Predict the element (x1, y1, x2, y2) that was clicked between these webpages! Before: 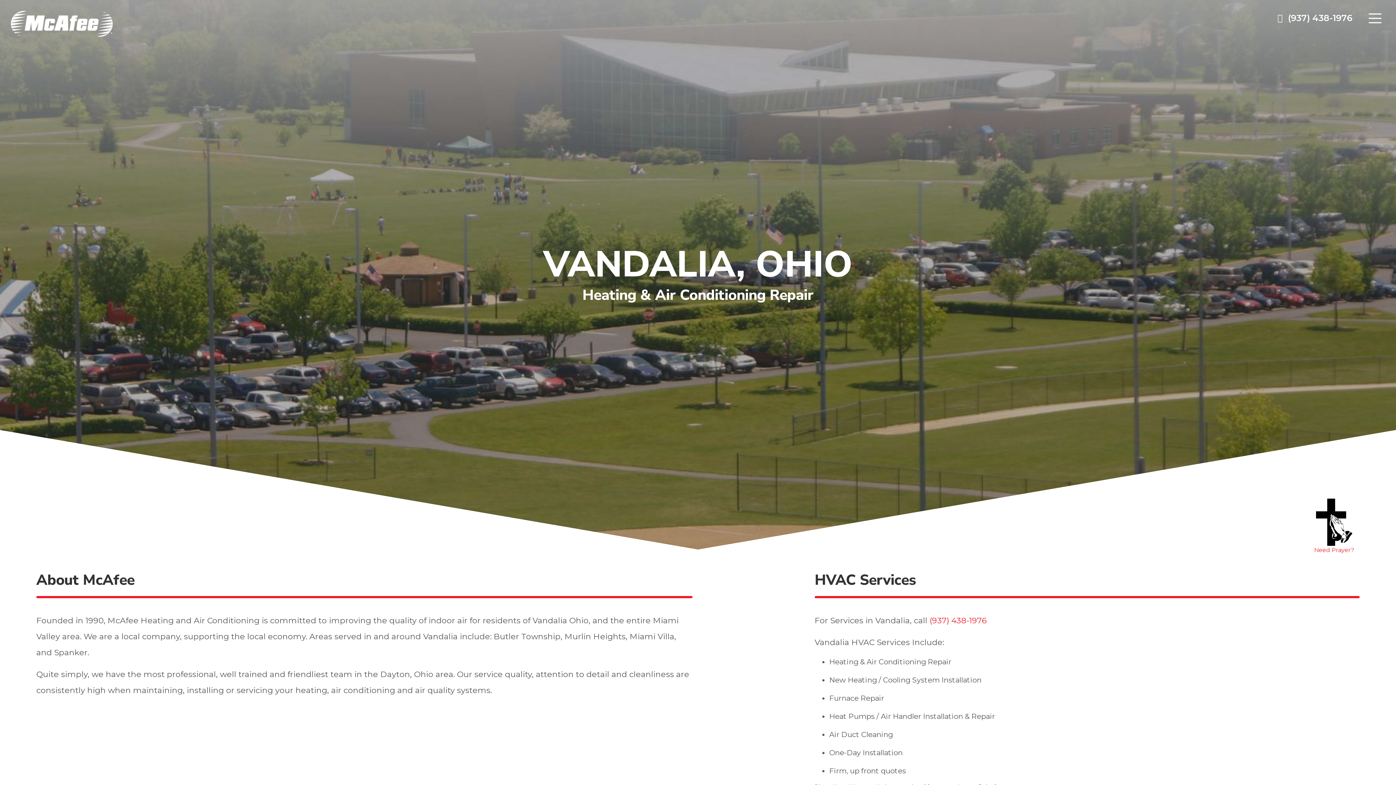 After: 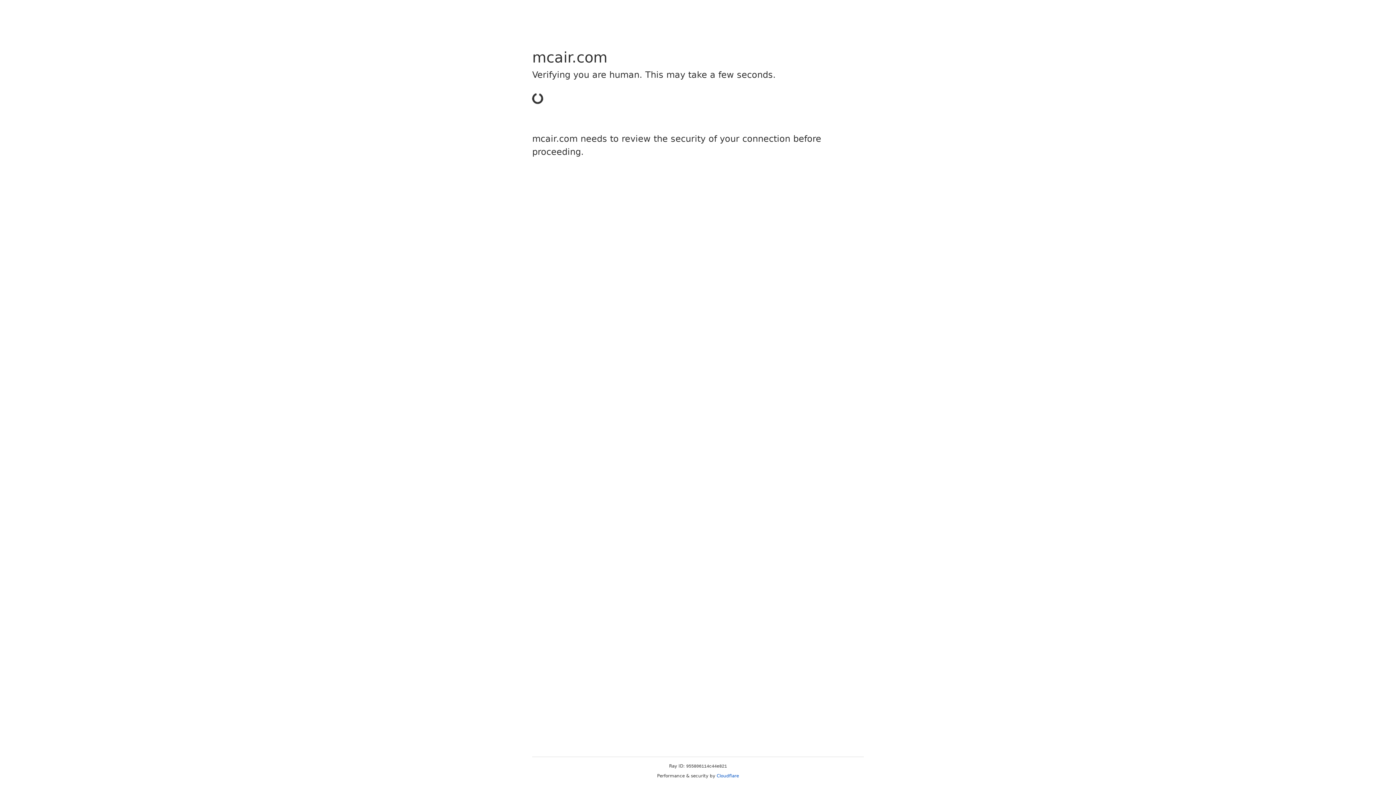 Action: bbox: (1314, 498, 1354, 554) label: 
Need Prayer?